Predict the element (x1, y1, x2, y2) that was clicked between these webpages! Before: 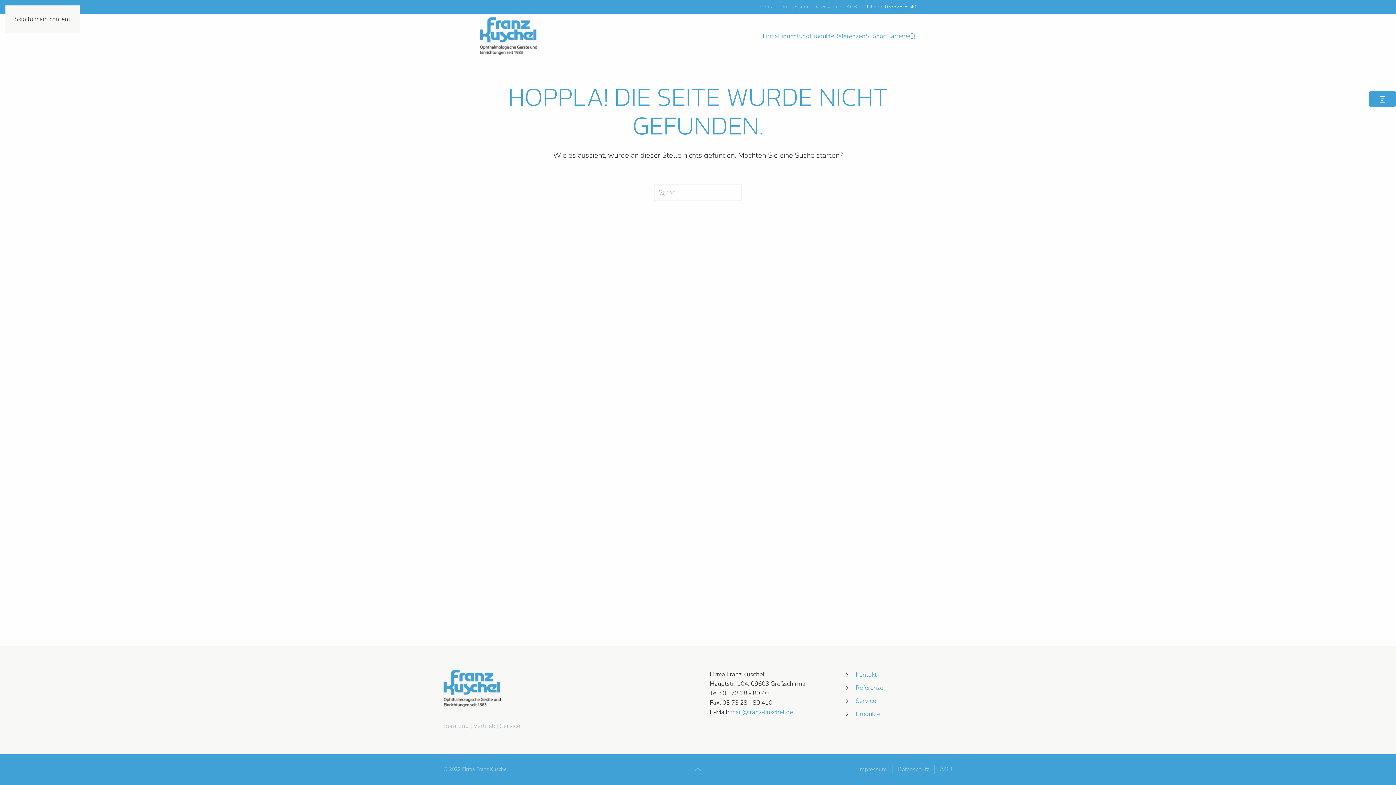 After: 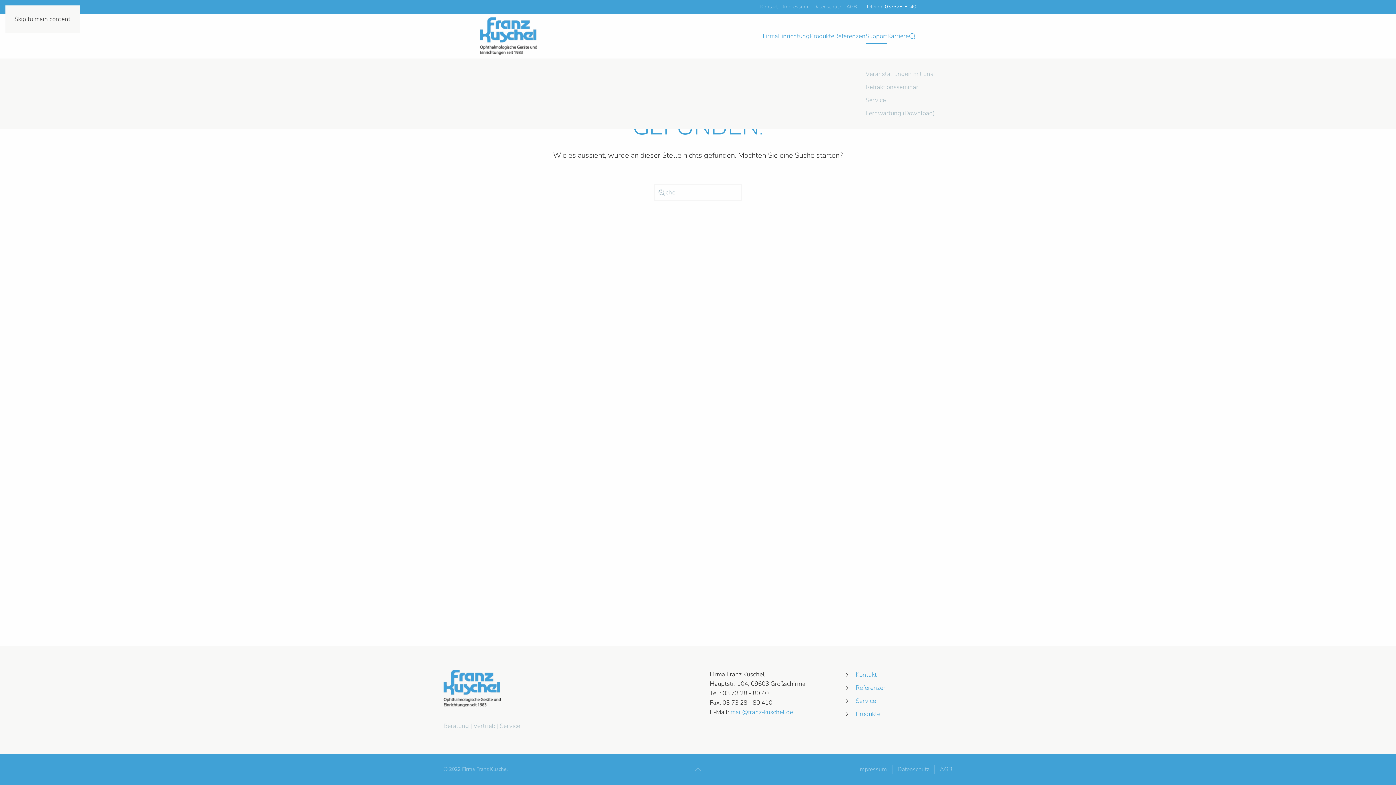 Action: bbox: (865, 18, 887, 54) label: Support